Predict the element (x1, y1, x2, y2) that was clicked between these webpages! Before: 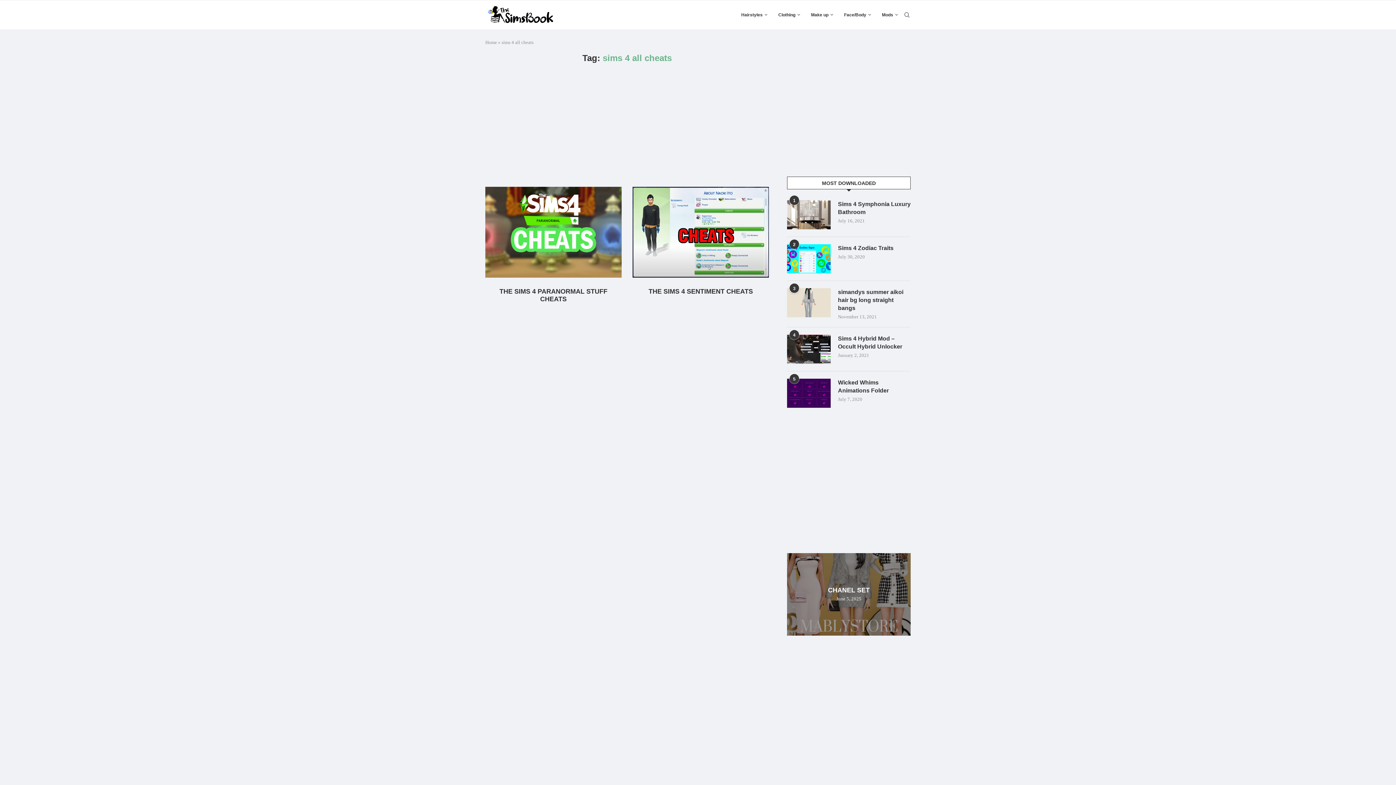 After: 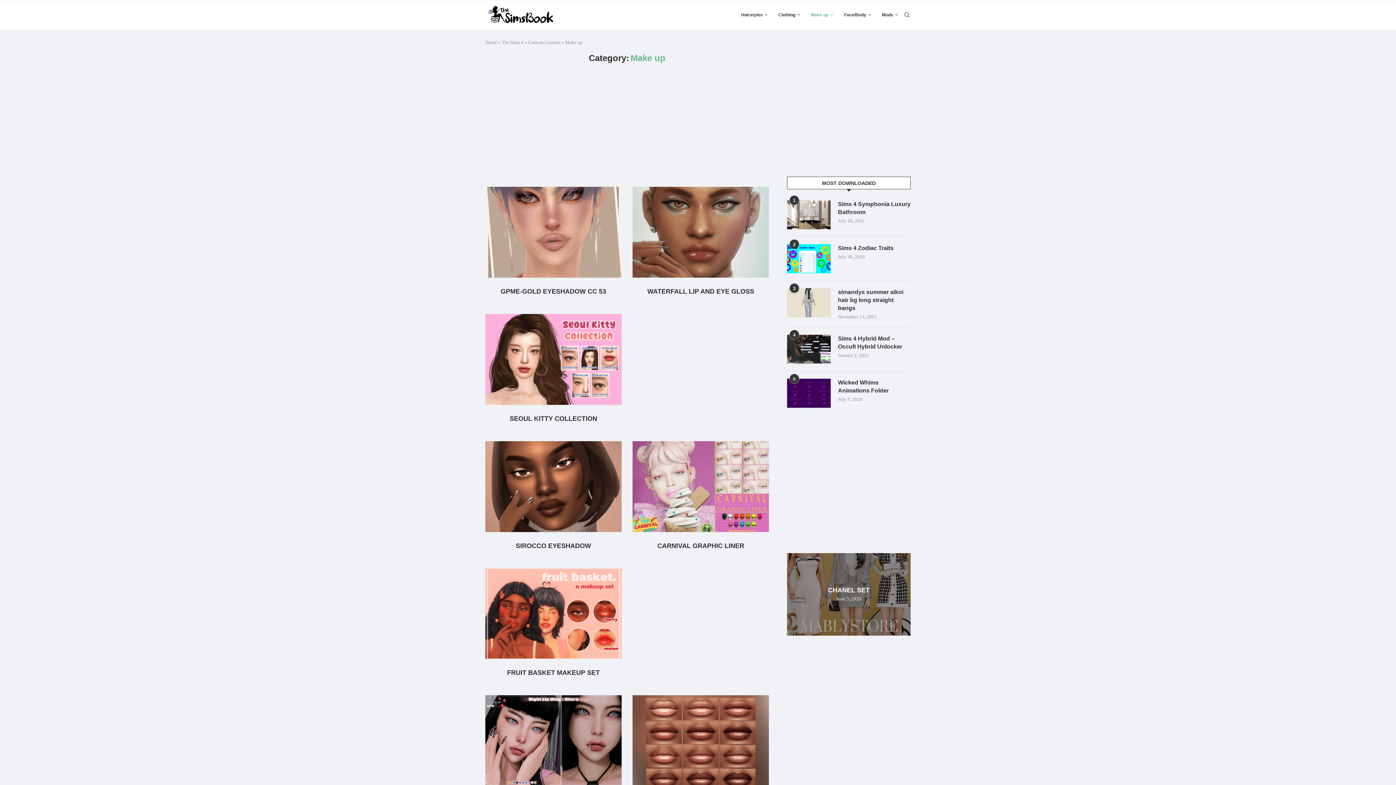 Action: bbox: (811, 0, 833, 29) label: Make up